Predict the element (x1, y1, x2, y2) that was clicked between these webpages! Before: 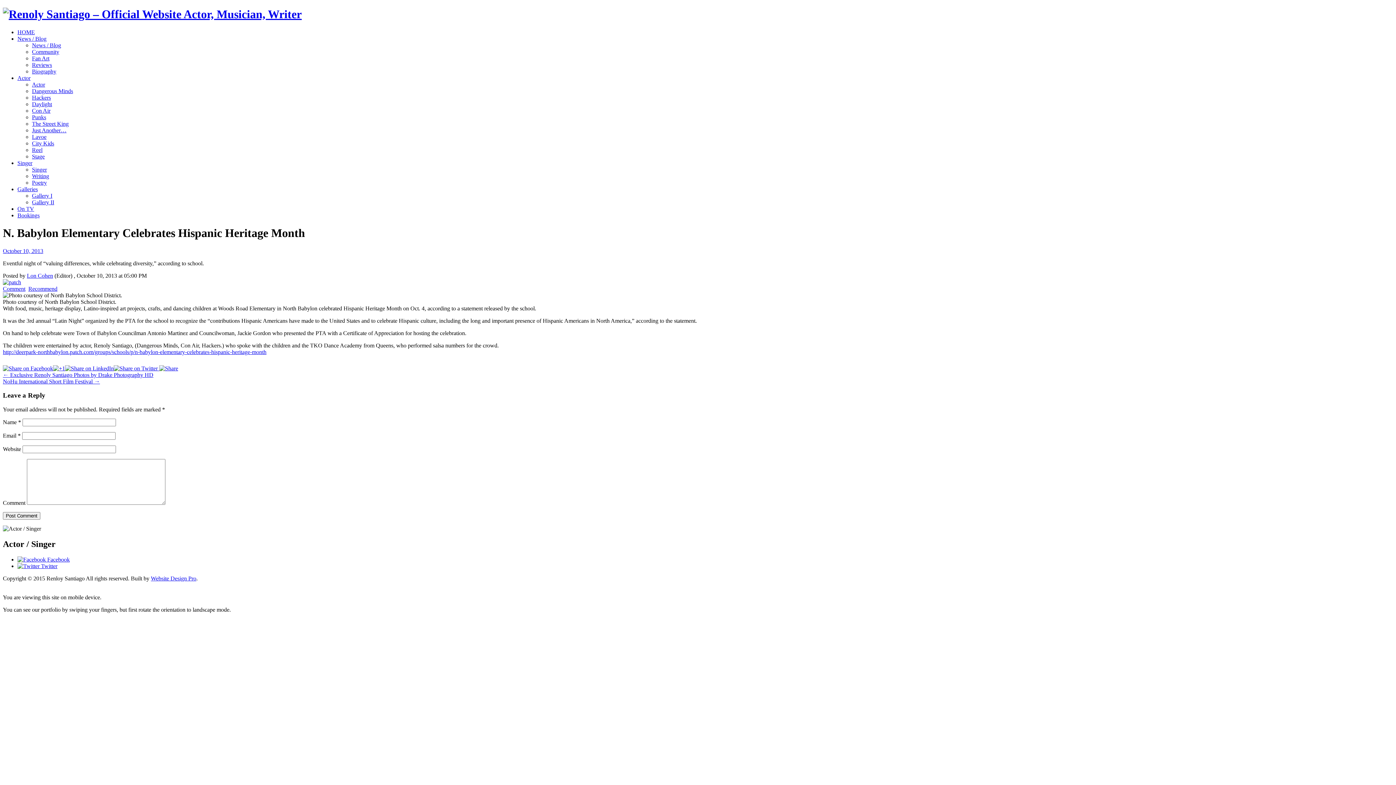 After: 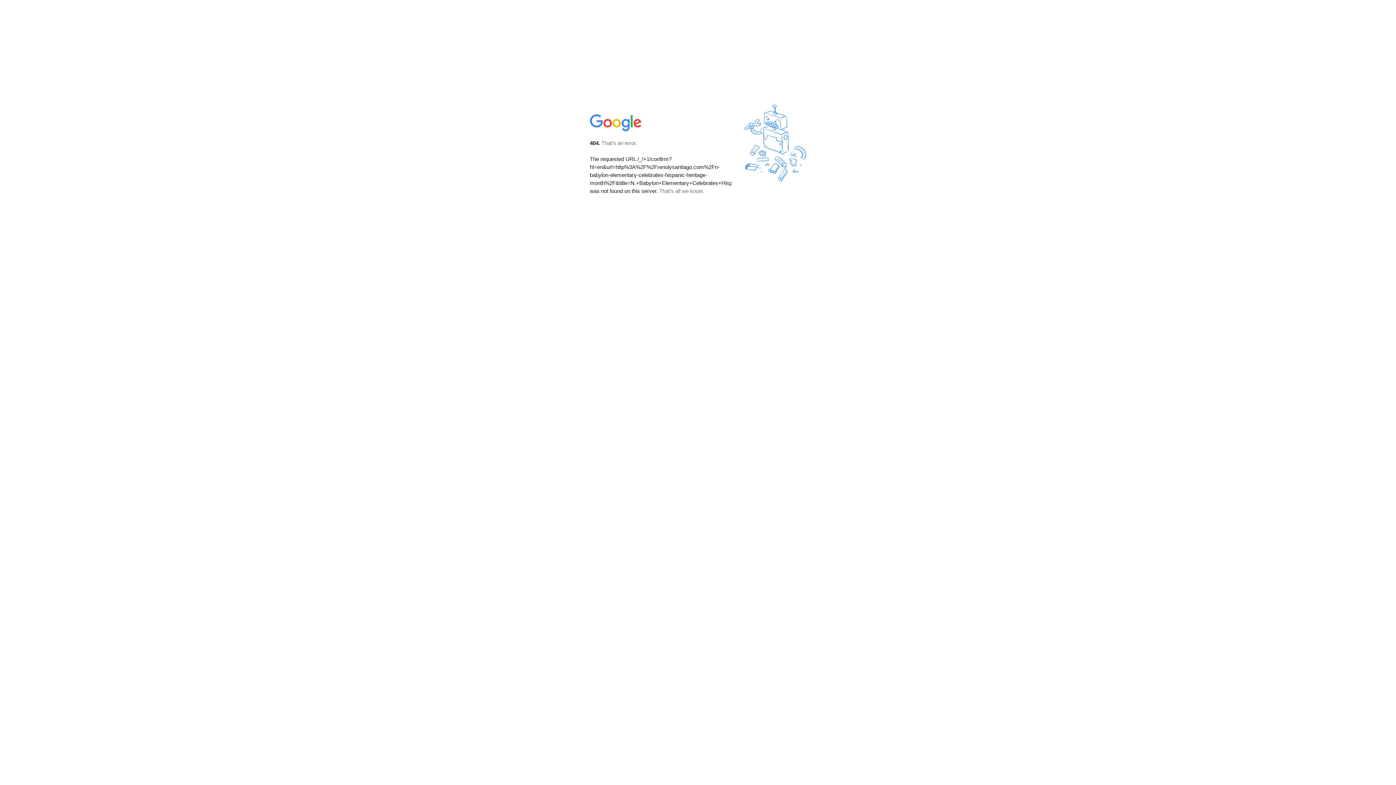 Action: bbox: (53, 365, 65, 371)